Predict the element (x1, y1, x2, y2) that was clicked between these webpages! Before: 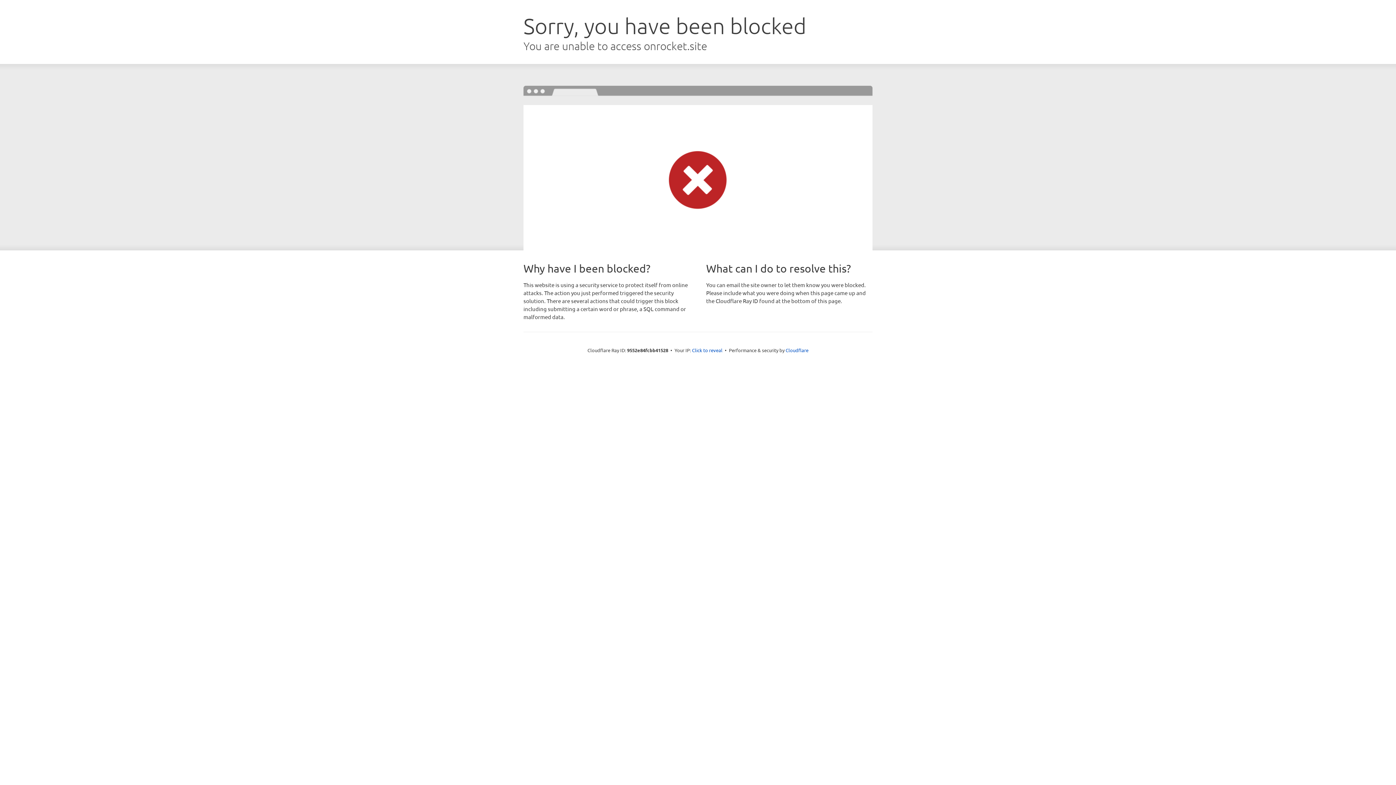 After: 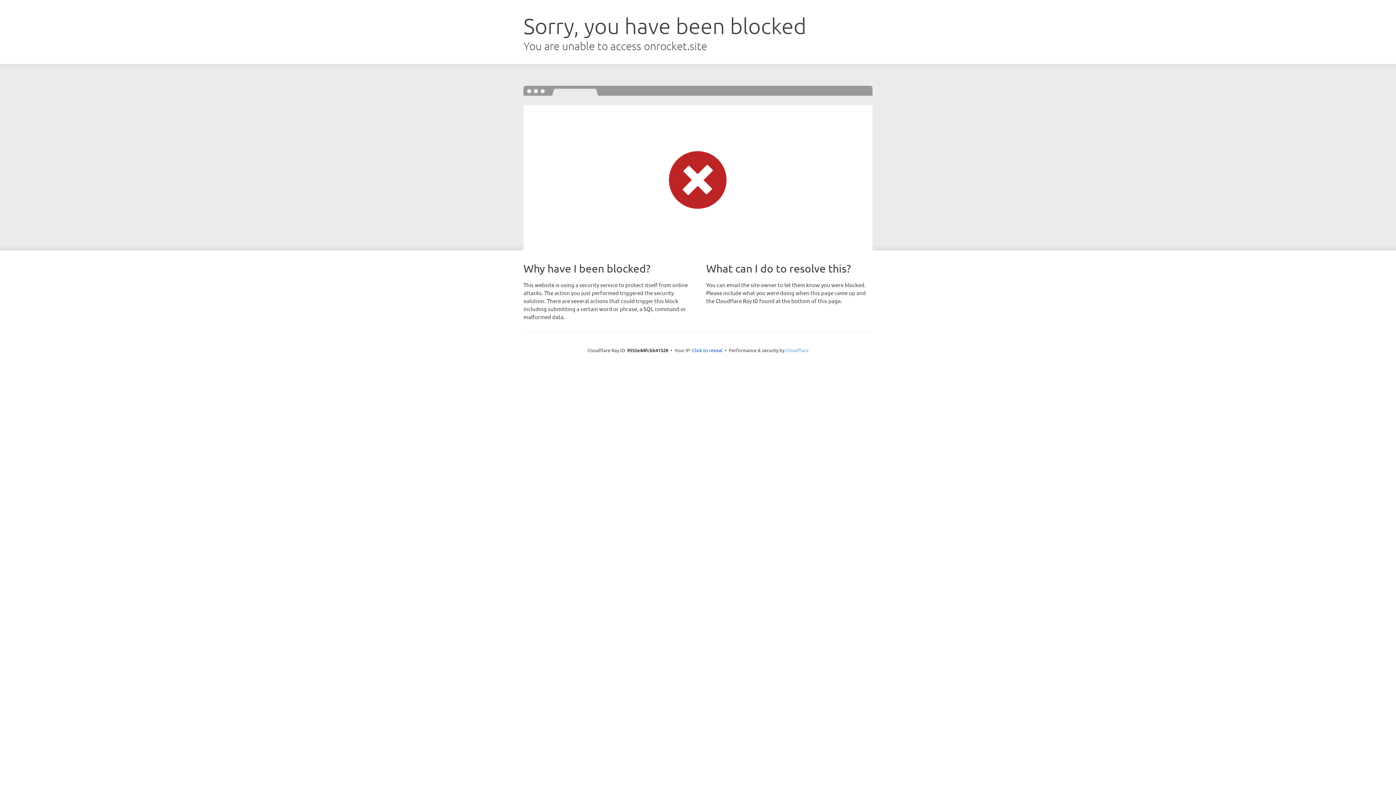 Action: label: Cloudflare bbox: (785, 347, 808, 353)